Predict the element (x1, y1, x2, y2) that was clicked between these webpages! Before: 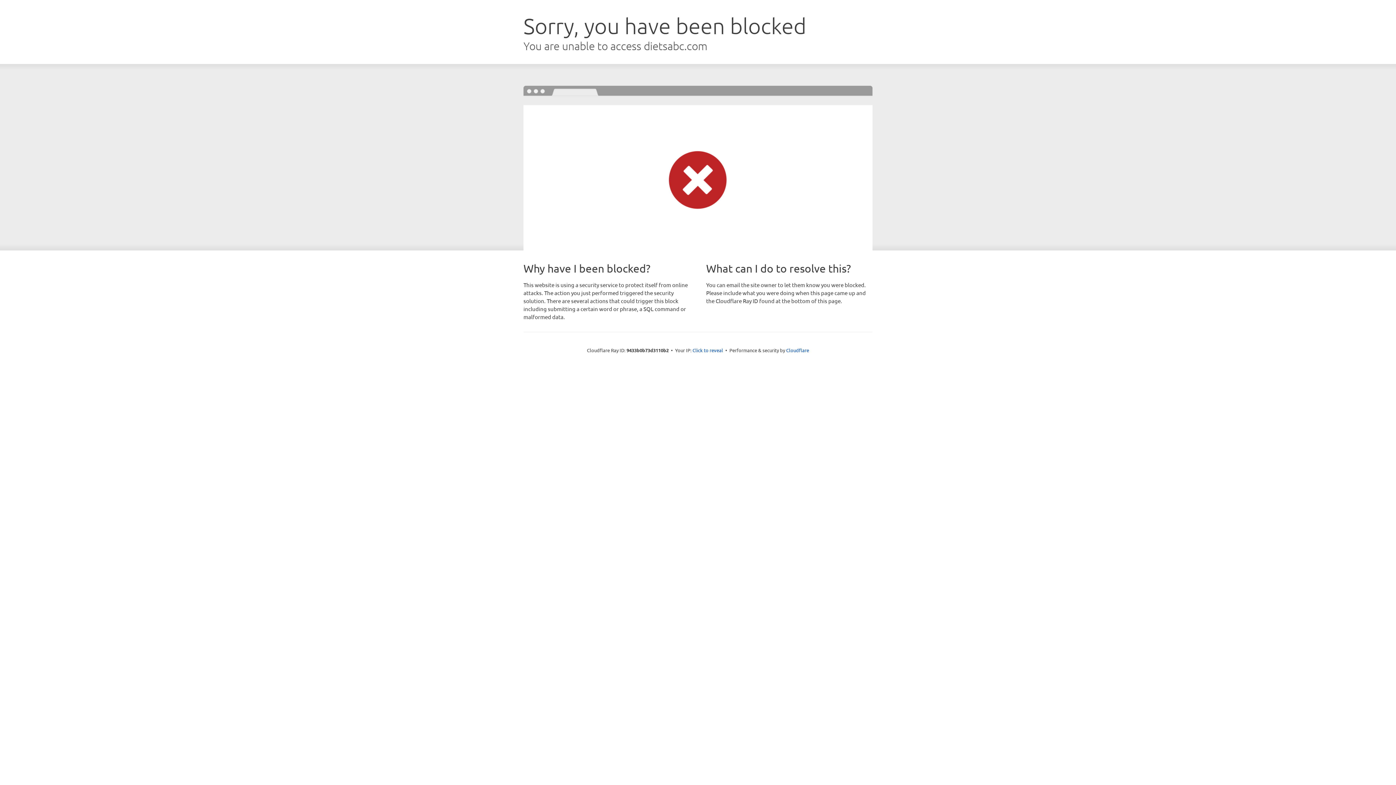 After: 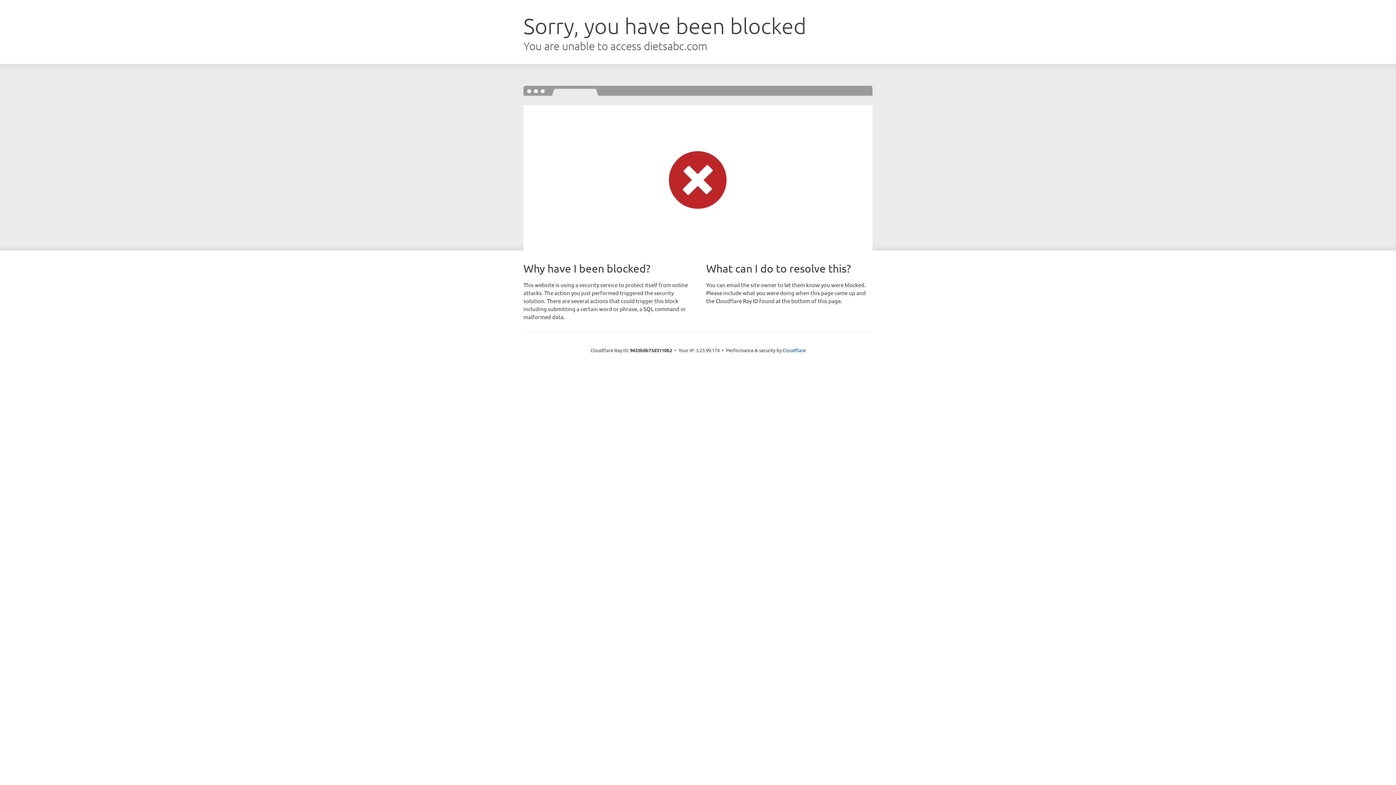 Action: label: Click to reveal bbox: (692, 346, 723, 353)